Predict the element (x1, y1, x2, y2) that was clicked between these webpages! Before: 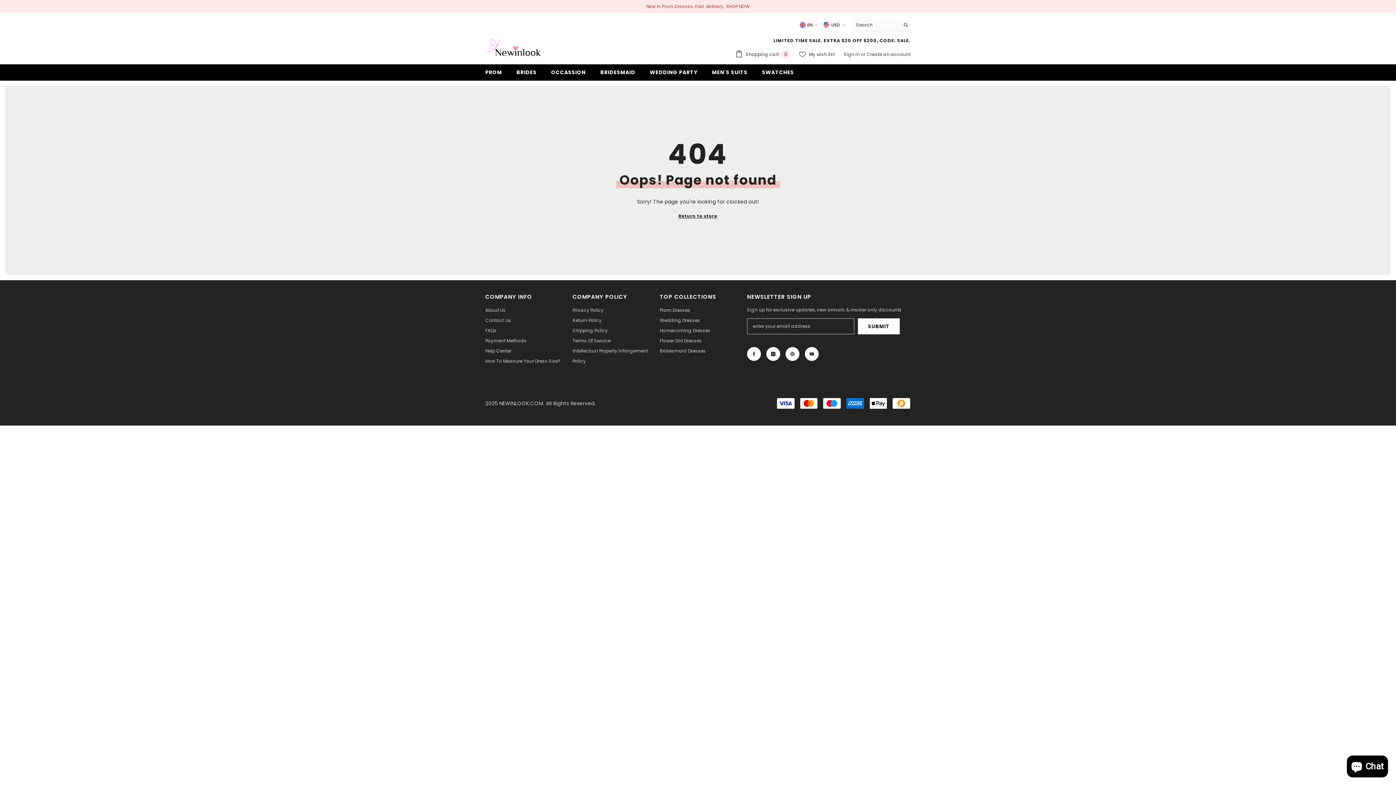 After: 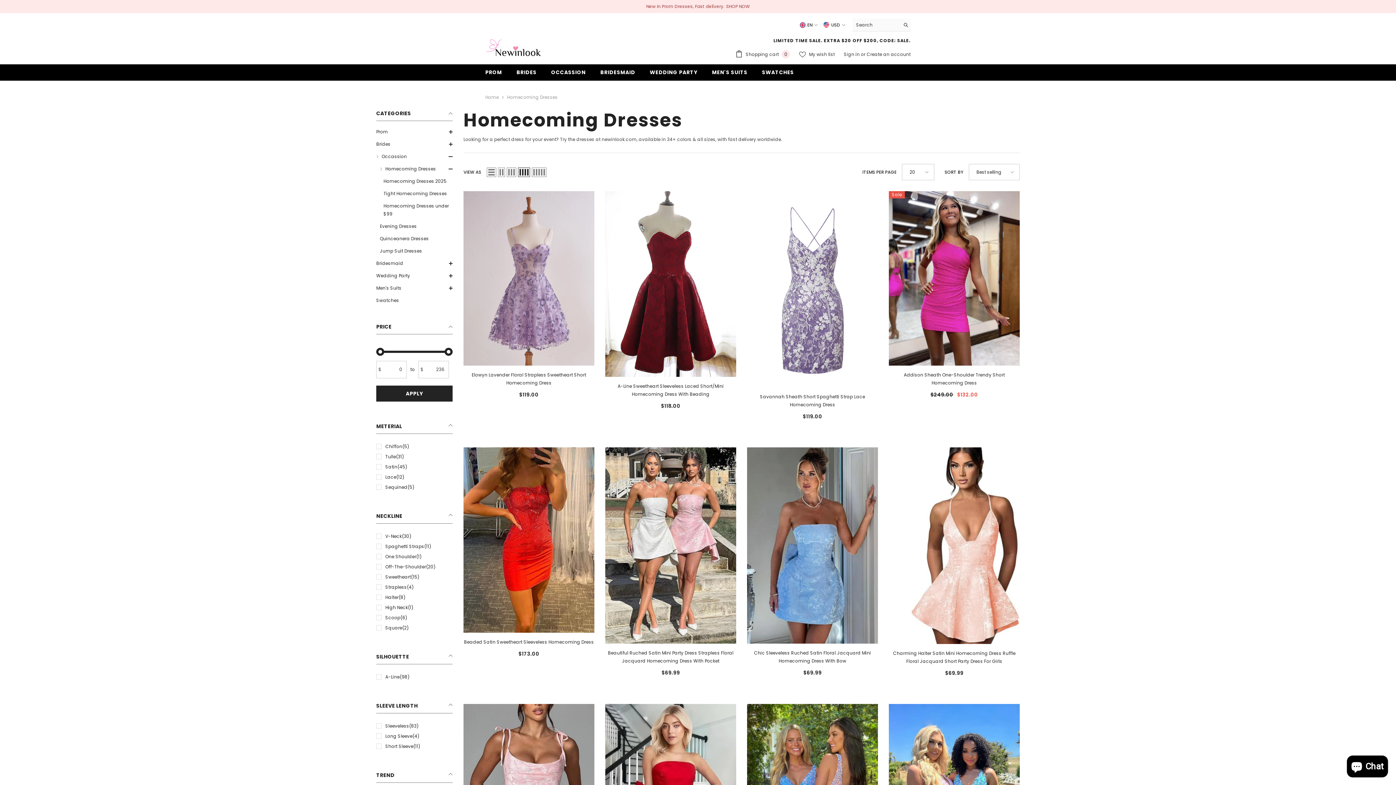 Action: bbox: (660, 325, 710, 336) label: Homecoming Dresses